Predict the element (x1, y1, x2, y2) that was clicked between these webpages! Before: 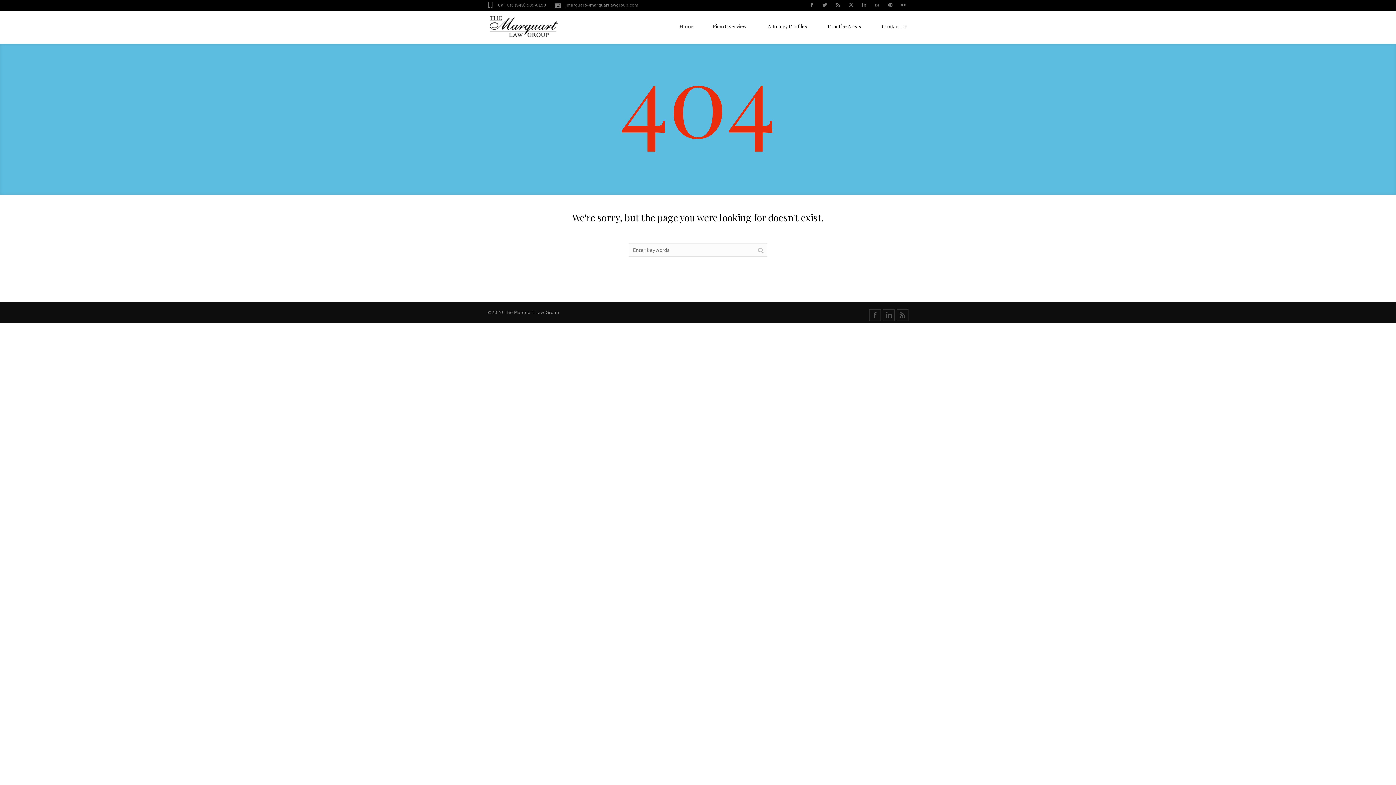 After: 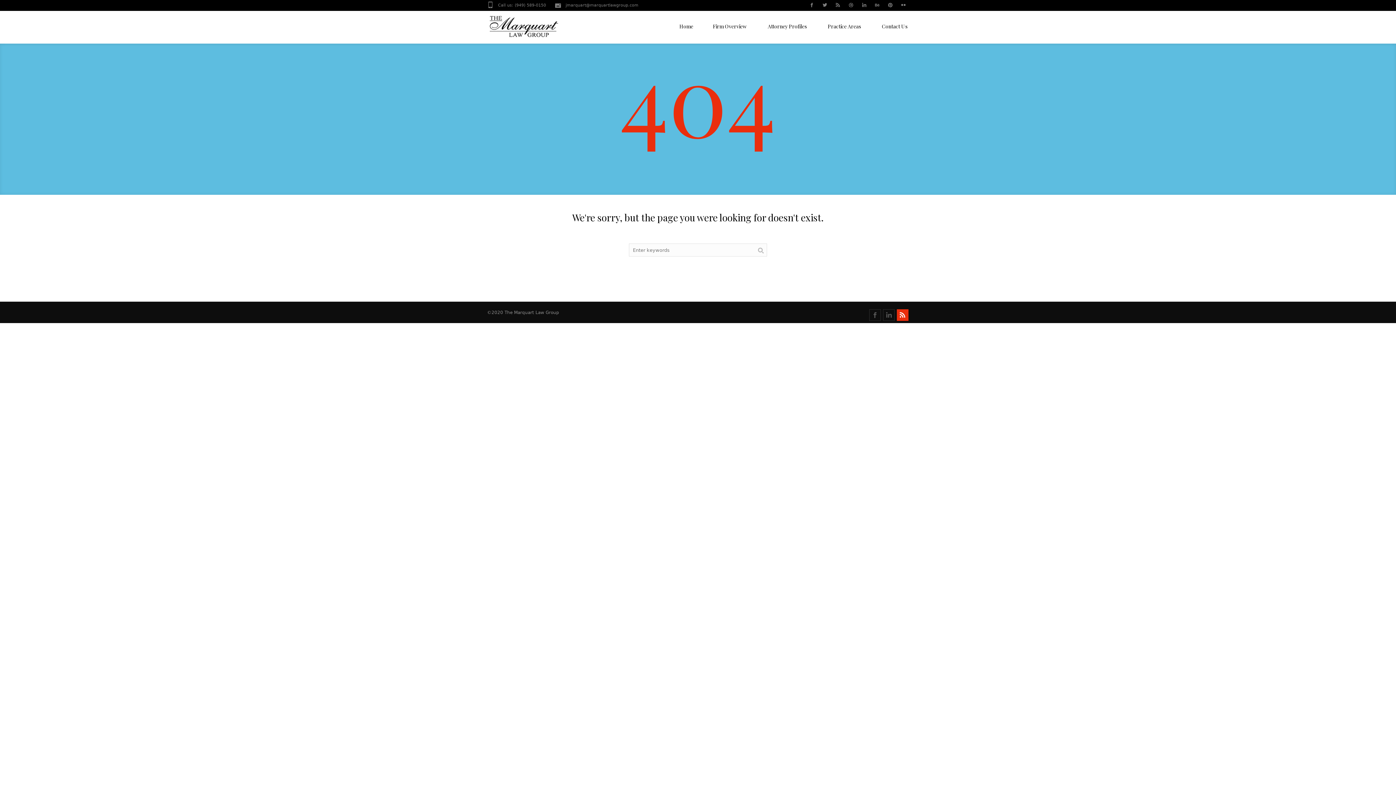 Action: bbox: (897, 309, 908, 321)